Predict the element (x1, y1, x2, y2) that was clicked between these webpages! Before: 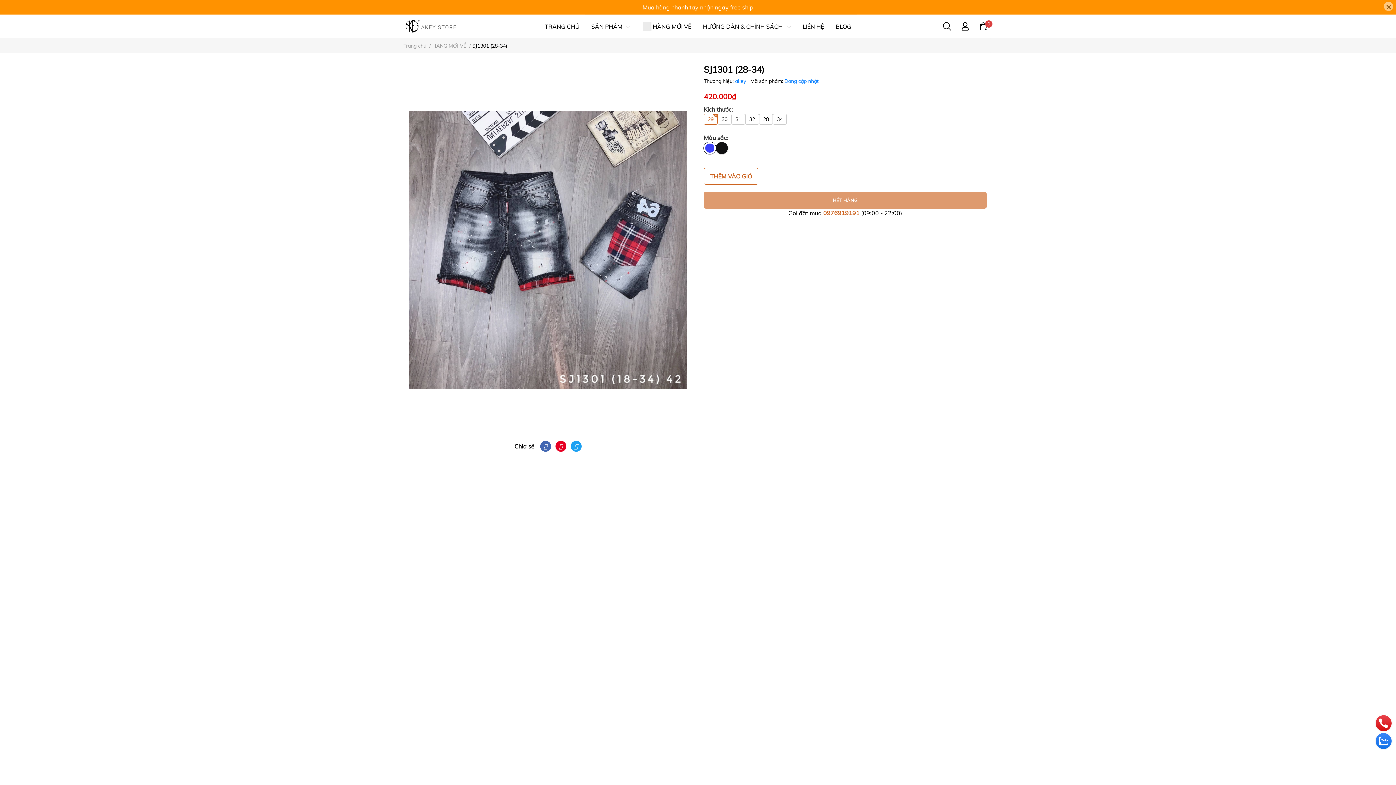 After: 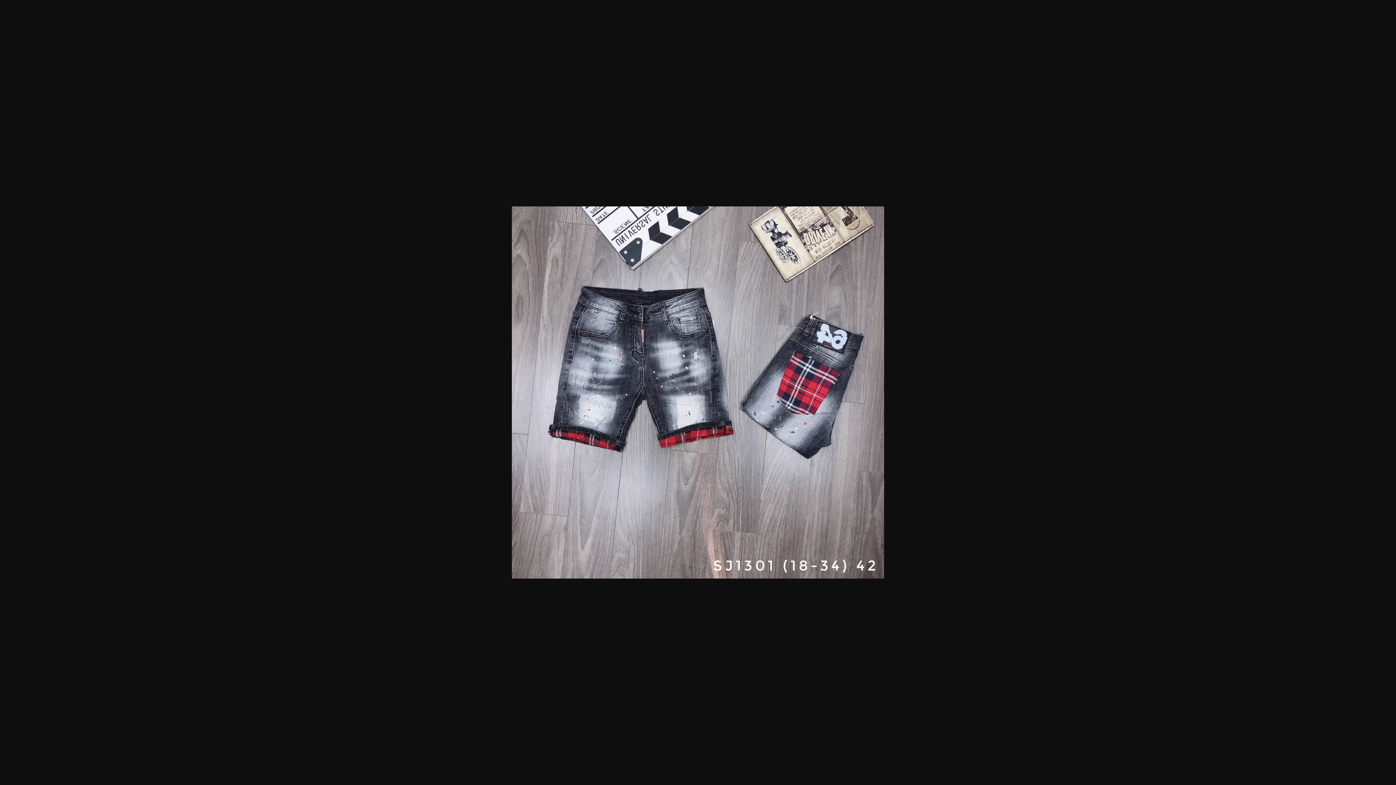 Action: bbox: (409, 64, 687, 435)